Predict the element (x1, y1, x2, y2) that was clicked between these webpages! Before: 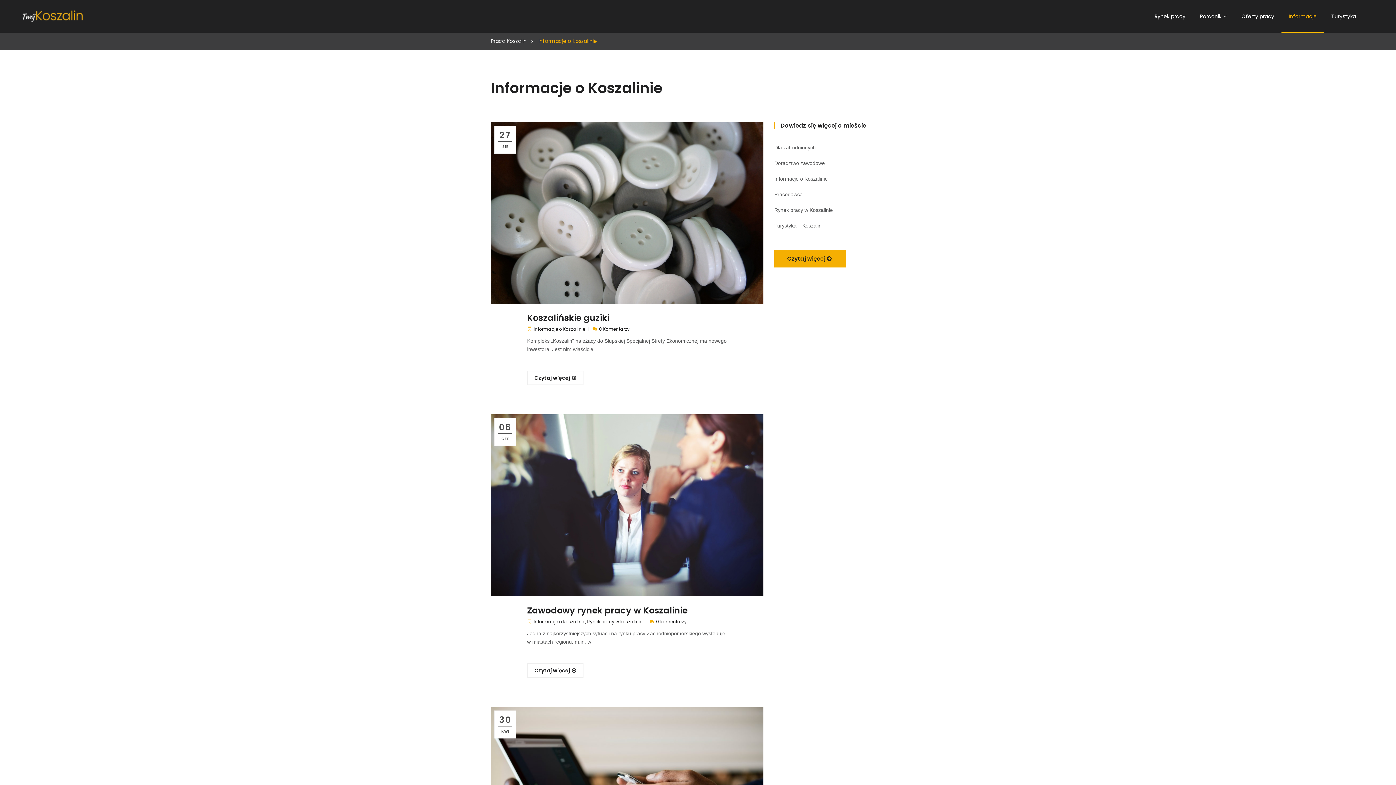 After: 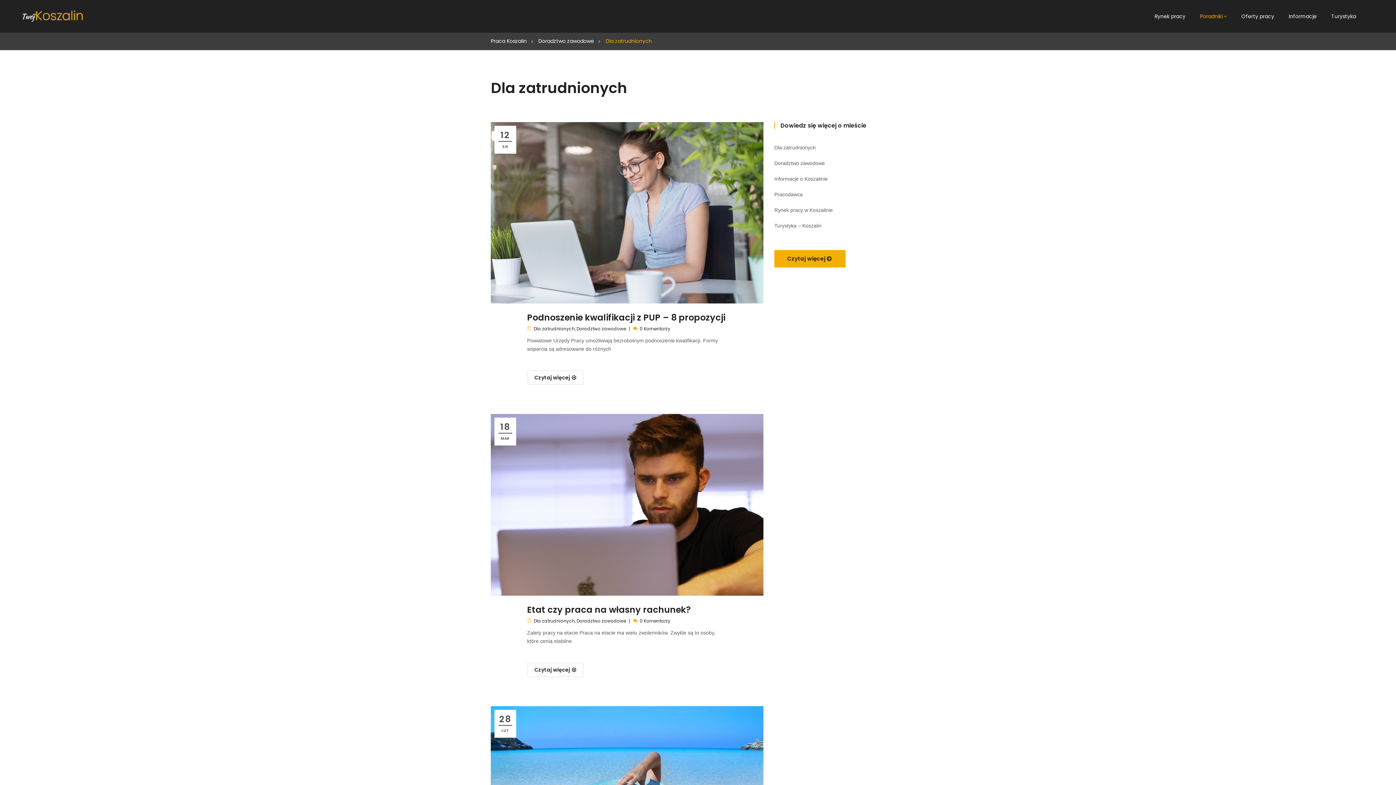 Action: label: Dla zatrudnionych bbox: (774, 139, 905, 155)